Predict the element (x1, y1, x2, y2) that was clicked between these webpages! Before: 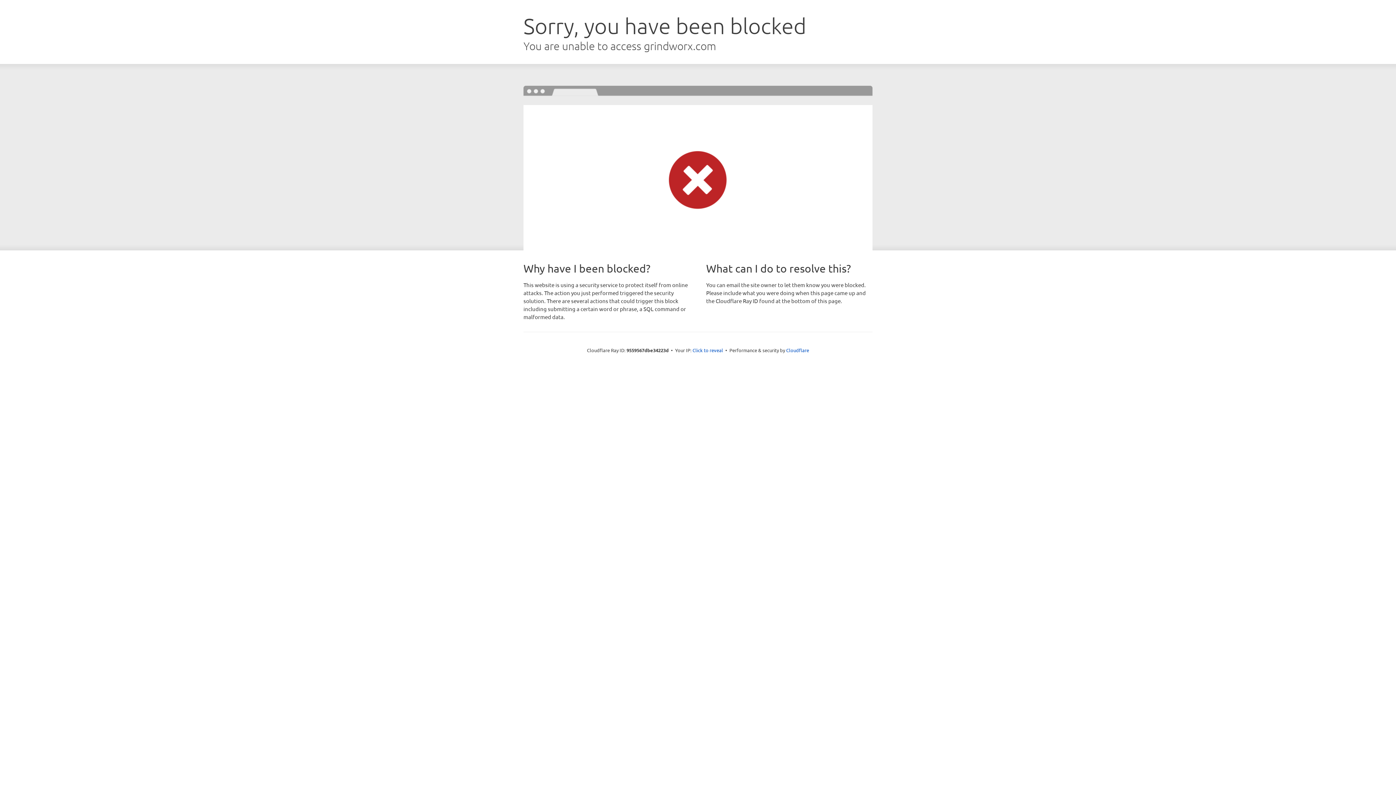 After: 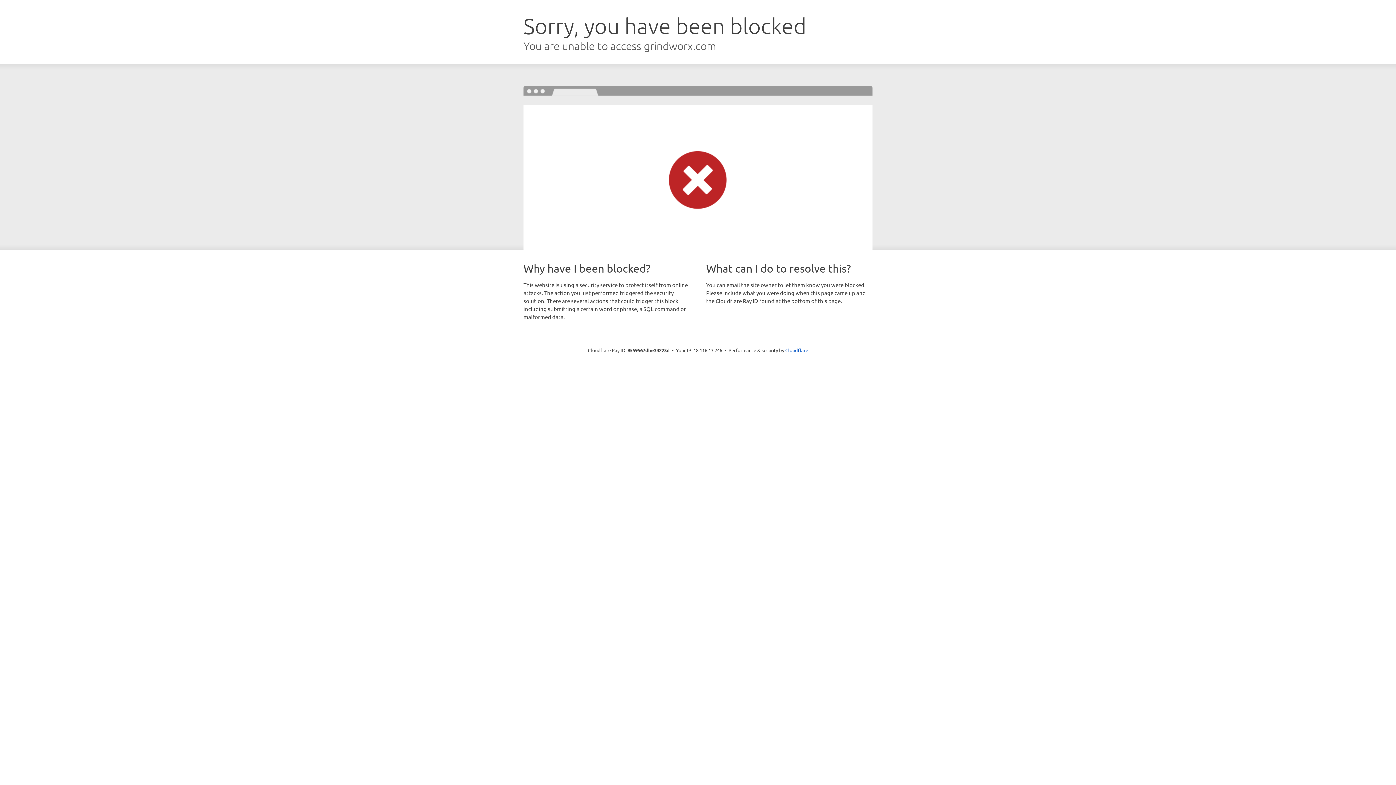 Action: bbox: (692, 346, 723, 353) label: Click to reveal